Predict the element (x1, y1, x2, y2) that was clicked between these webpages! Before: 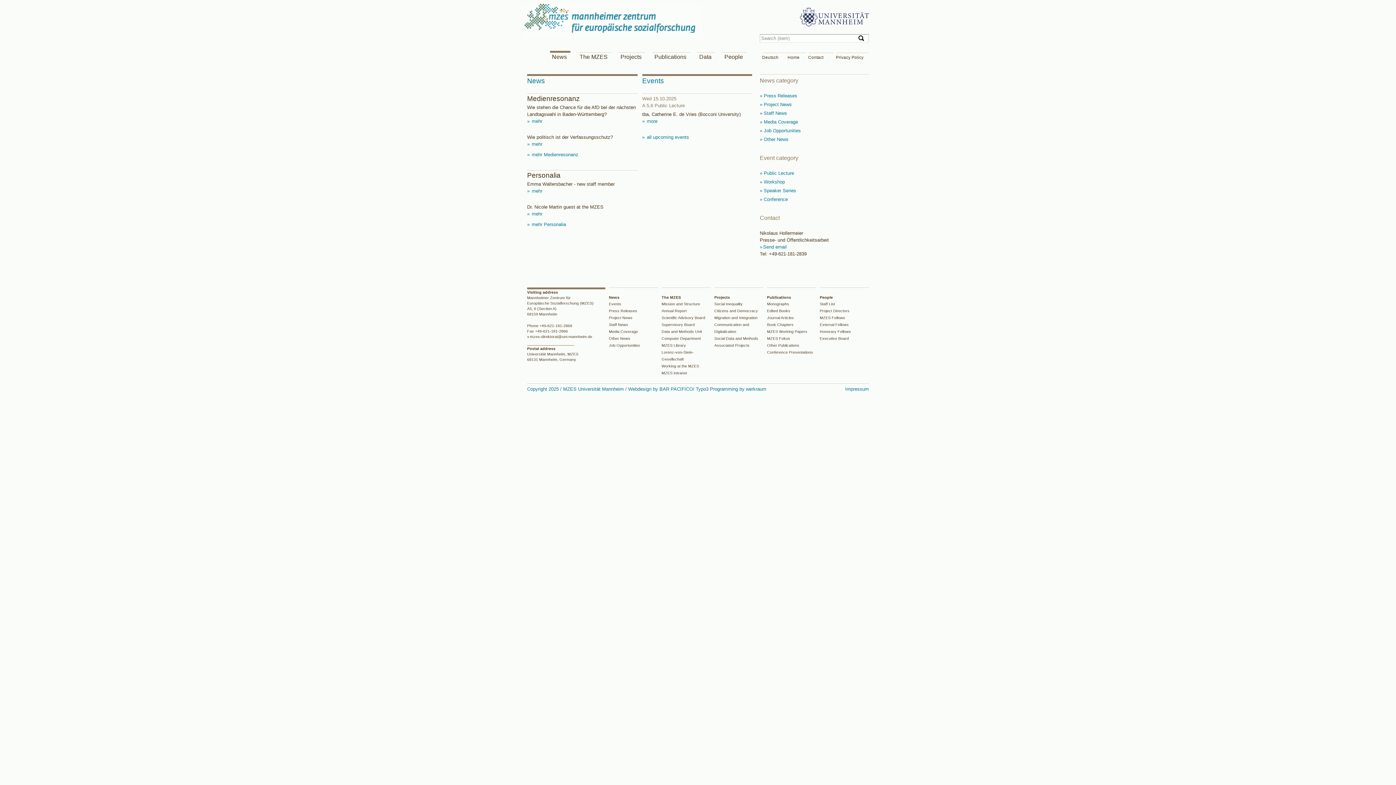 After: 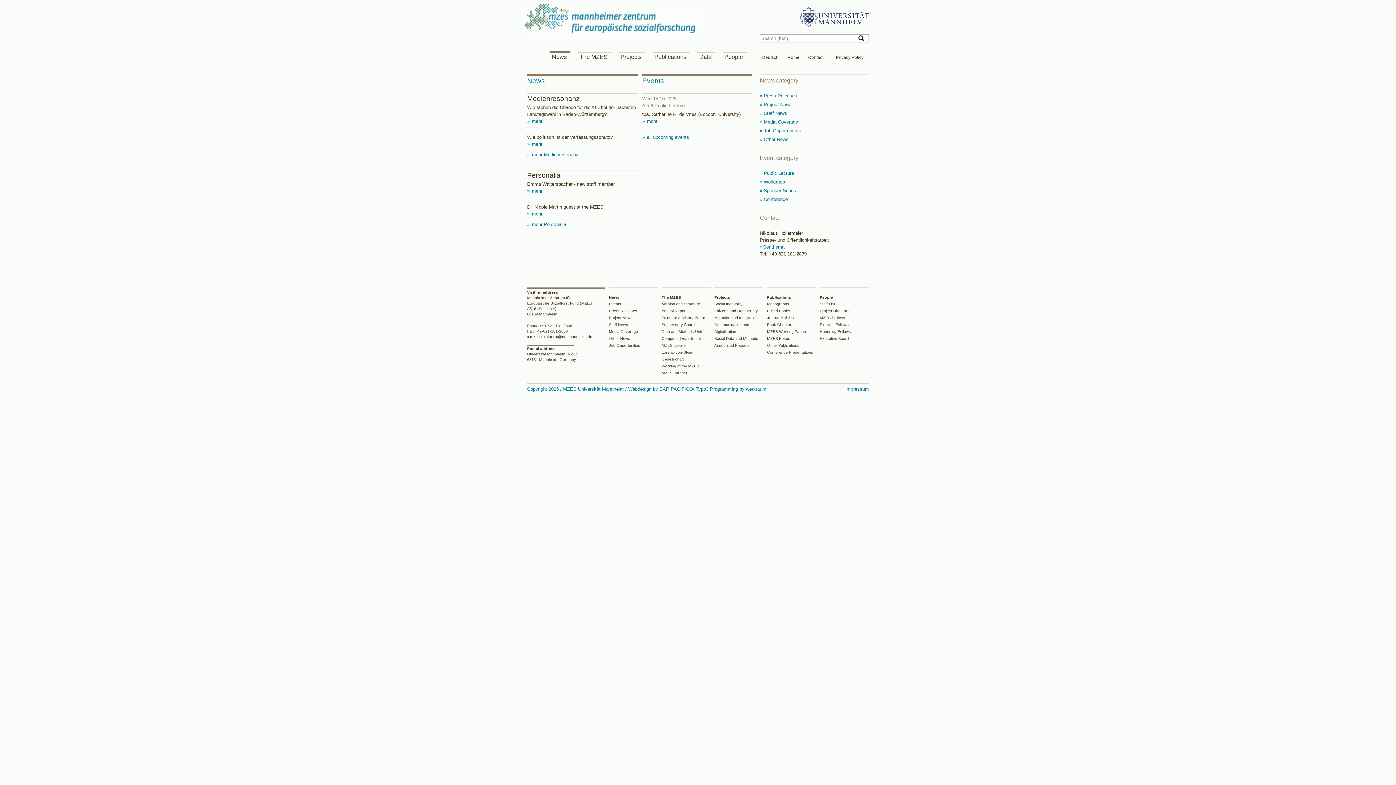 Action: label: Send email bbox: (760, 244, 786, 249)